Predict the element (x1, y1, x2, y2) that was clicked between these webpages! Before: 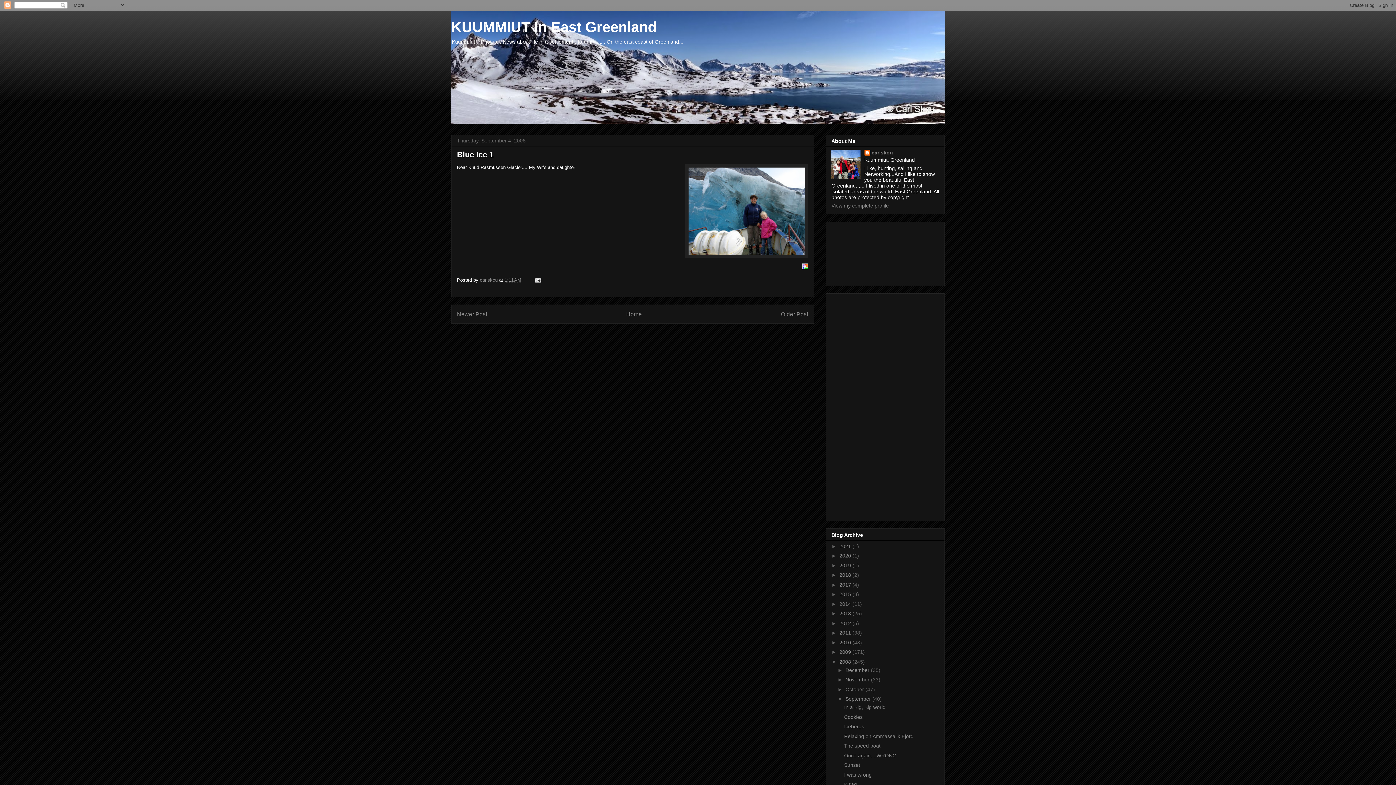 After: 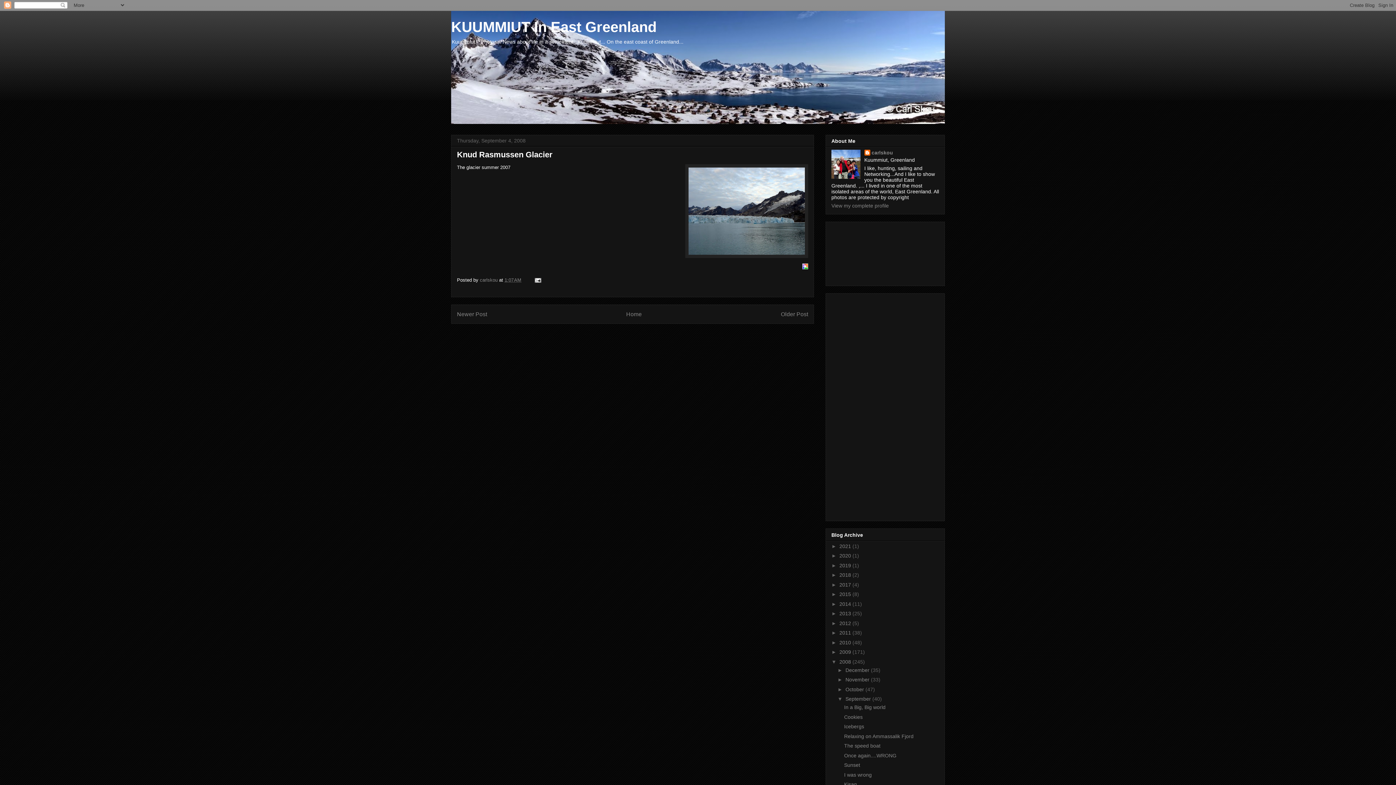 Action: label: Older Post bbox: (781, 311, 808, 317)